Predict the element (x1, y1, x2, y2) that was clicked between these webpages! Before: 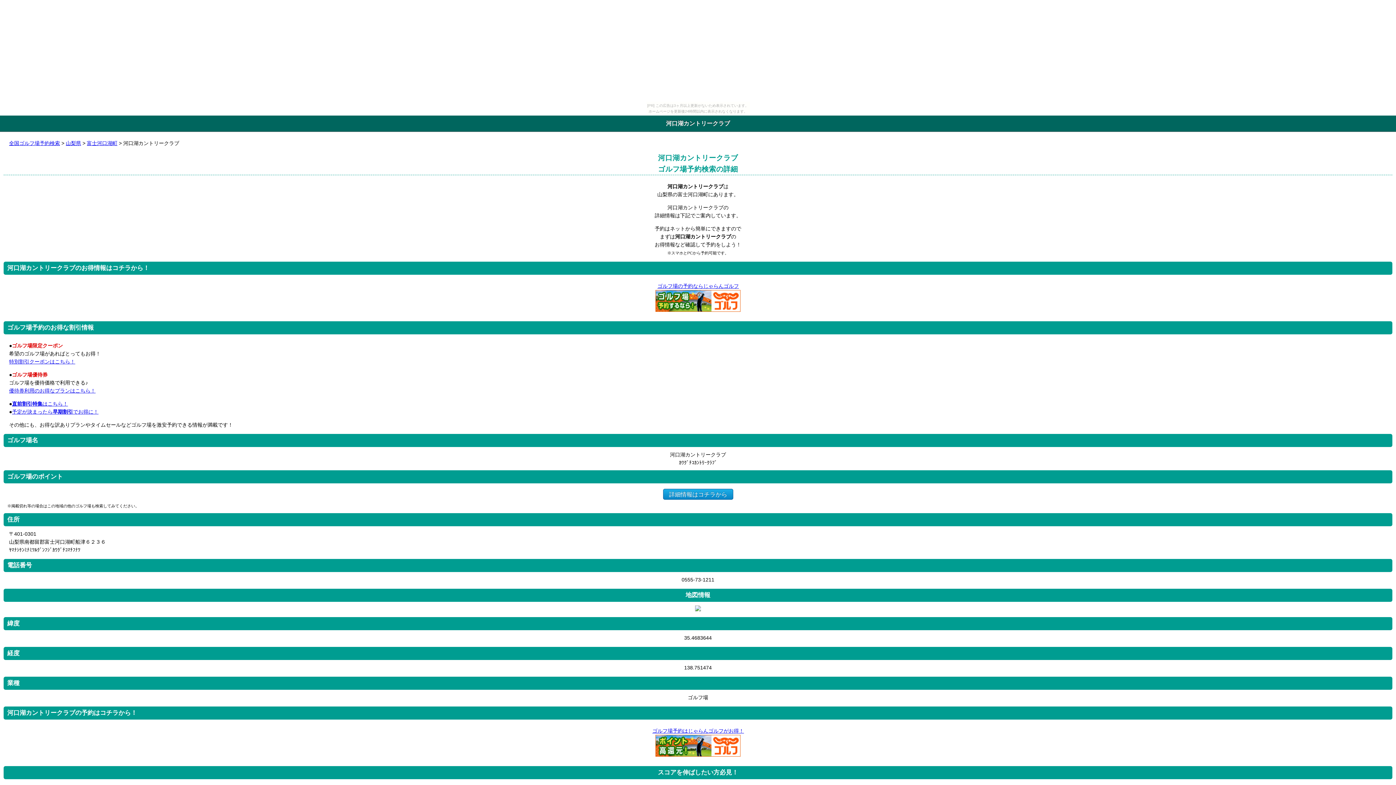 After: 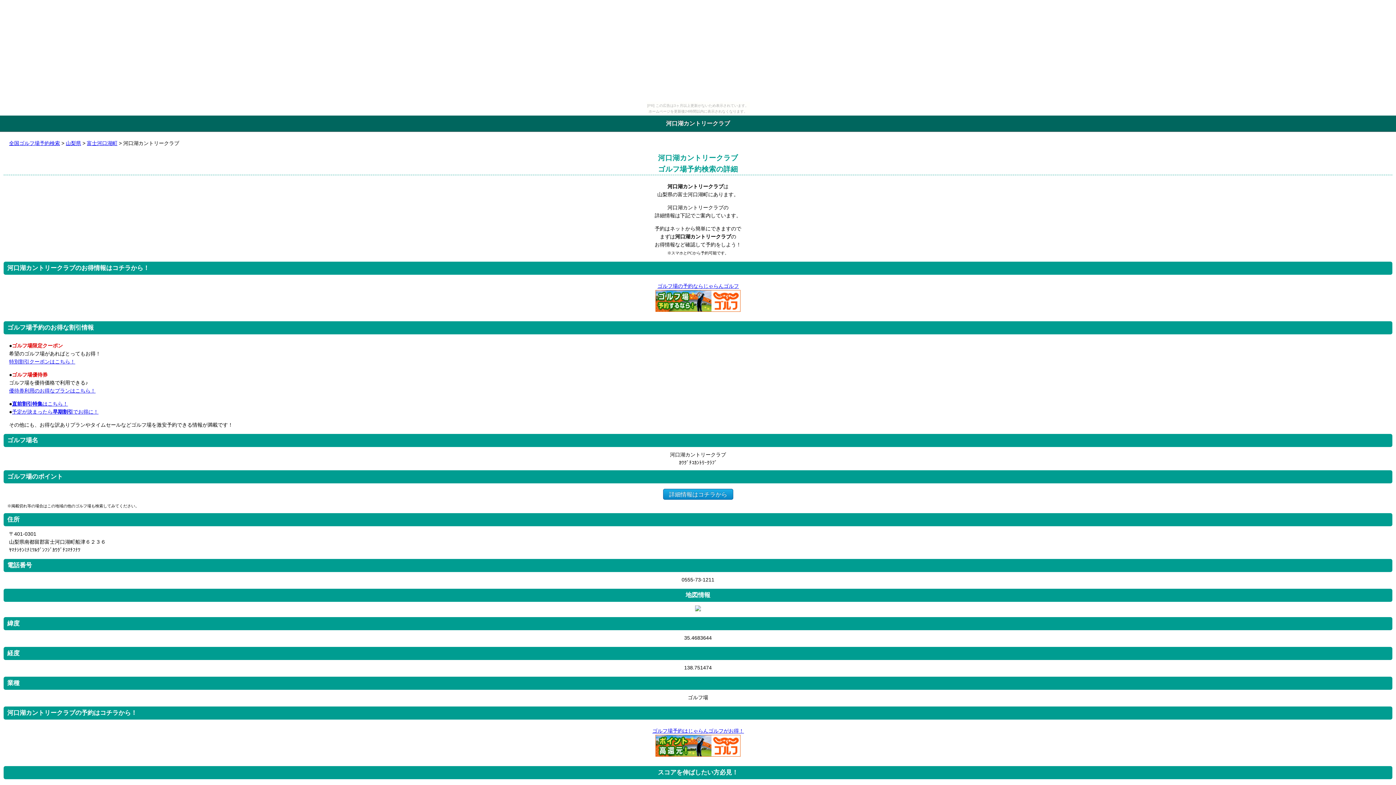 Action: bbox: (652, 728, 744, 734) label: ゴルフ場予約はじゃらんゴルフがお得！